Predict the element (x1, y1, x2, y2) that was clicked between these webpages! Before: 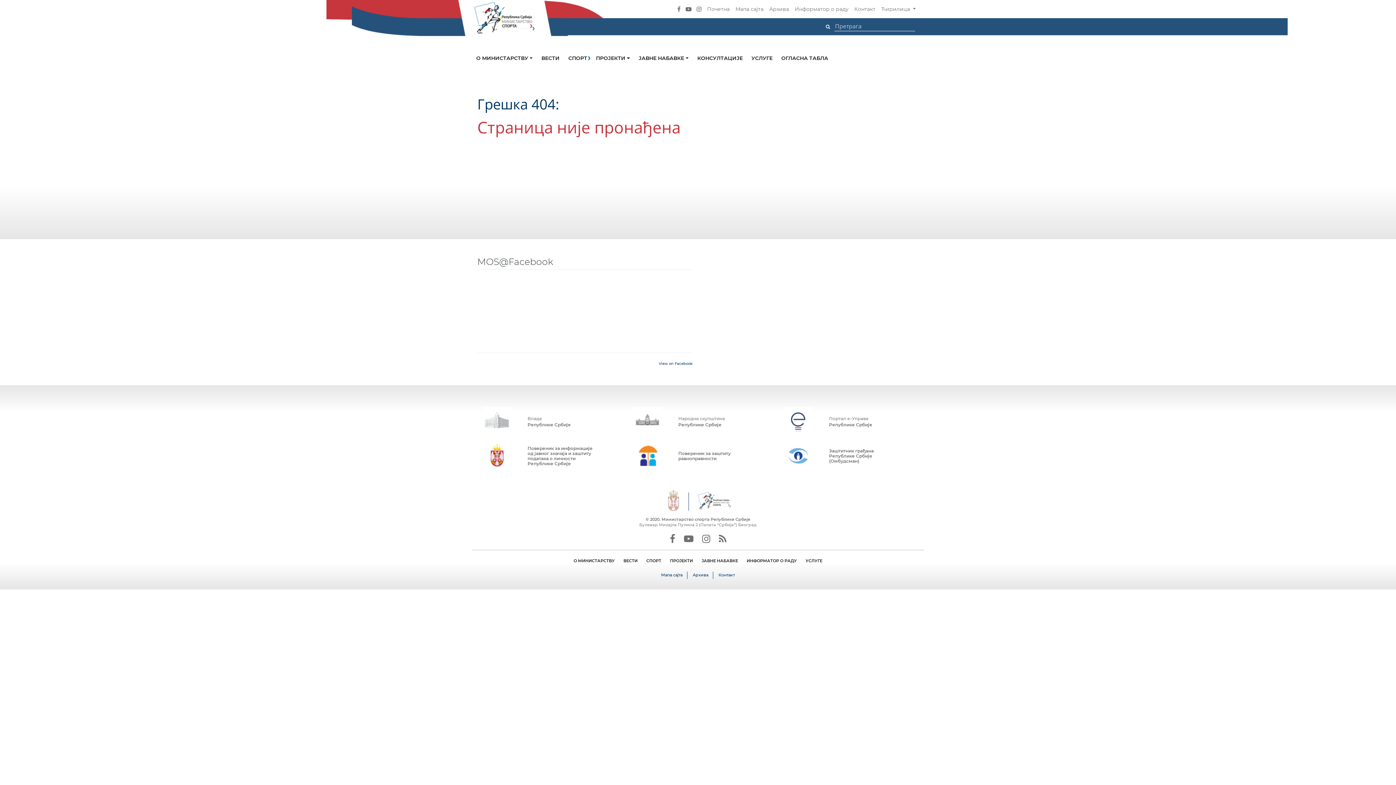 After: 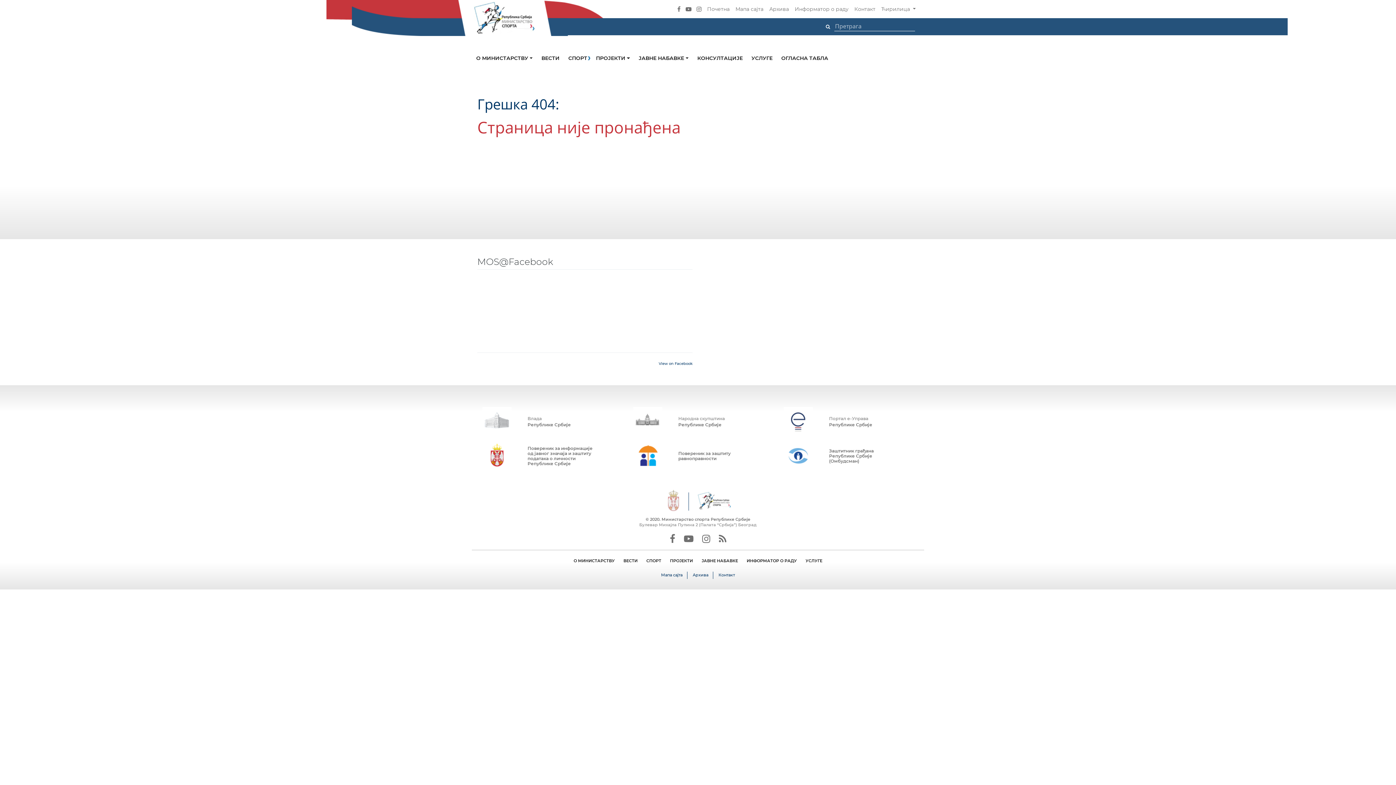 Action: bbox: (779, 441, 918, 471) label: Заштитник грађана
Републике Србије
(Омбудсман)